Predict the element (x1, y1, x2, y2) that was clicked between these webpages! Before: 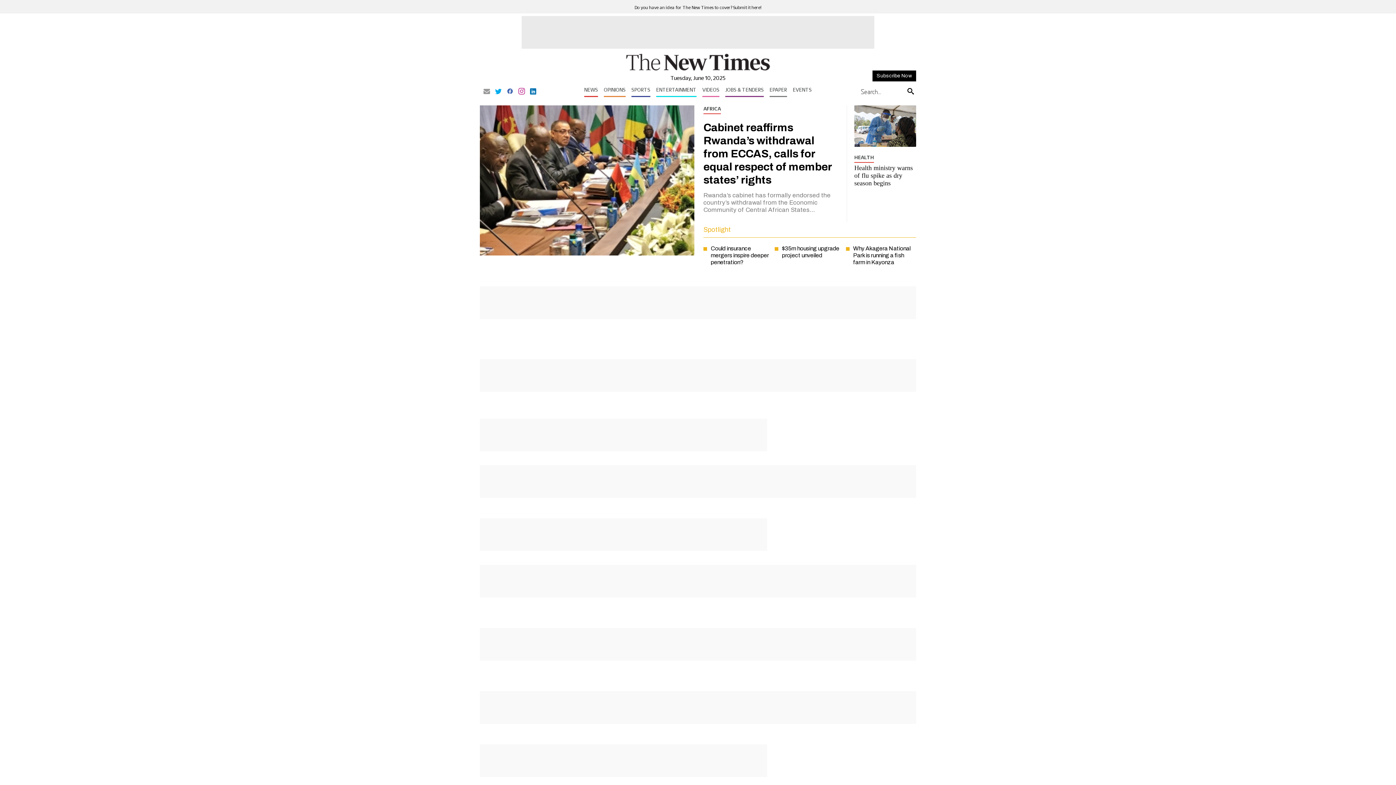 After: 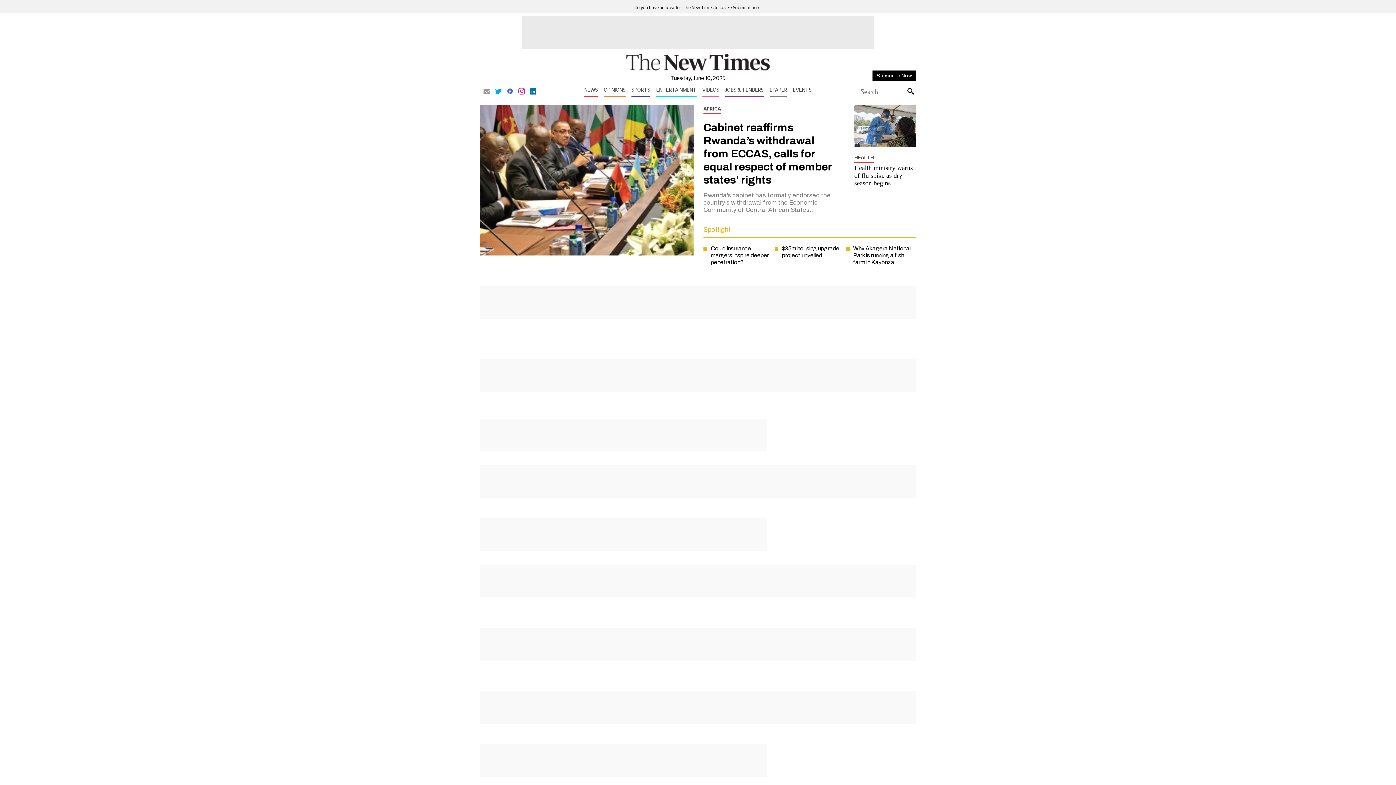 Action: bbox: (506, 88, 513, 95)